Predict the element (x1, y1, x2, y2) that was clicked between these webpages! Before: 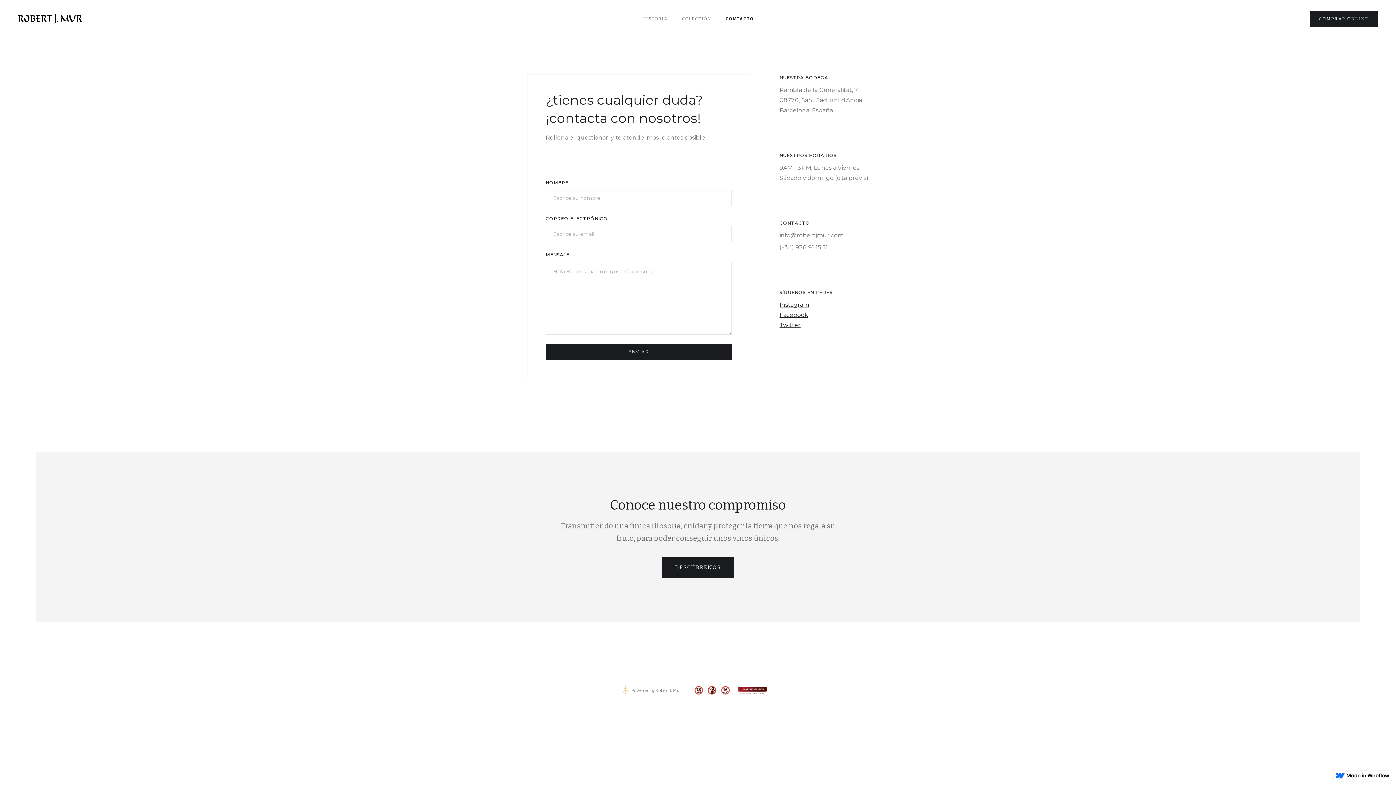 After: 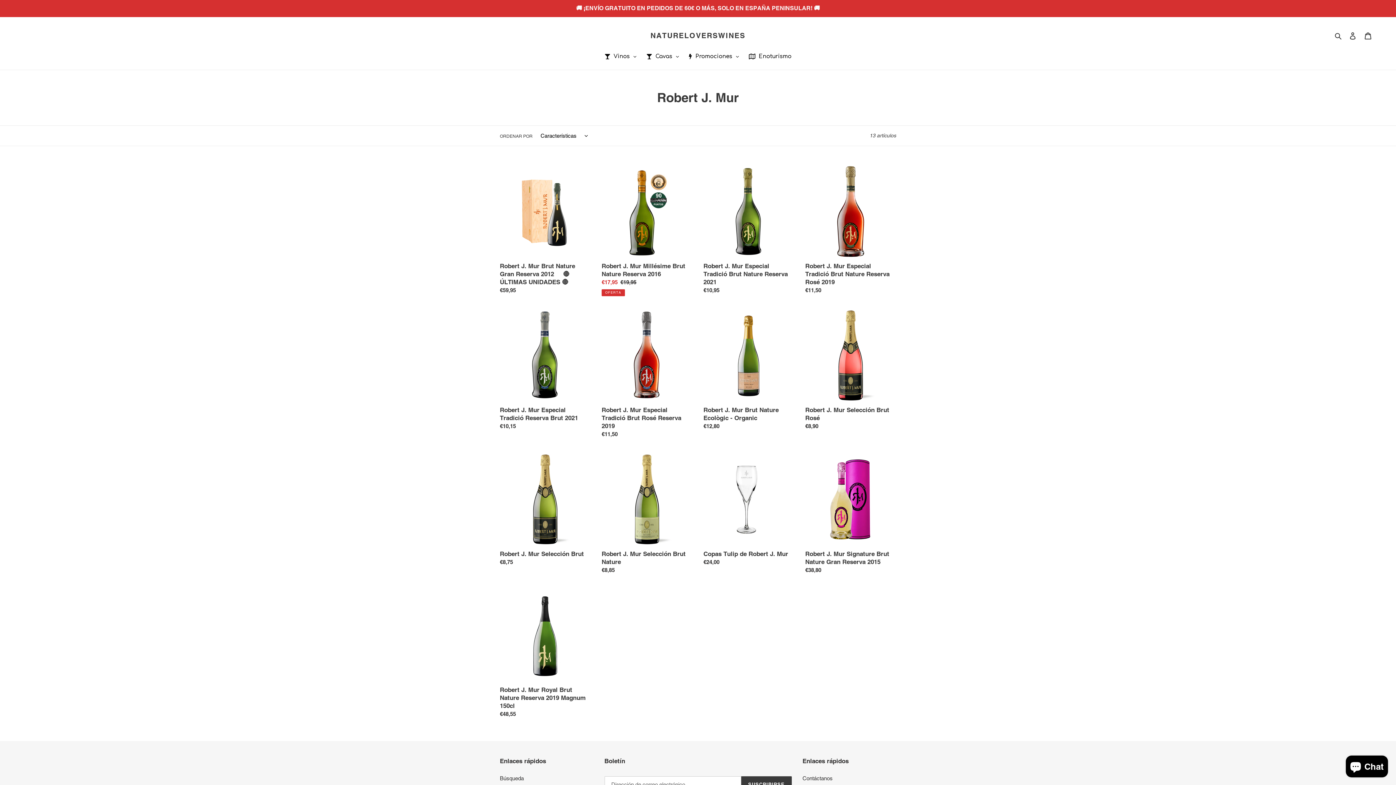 Action: label: COMPRAR ONLINE bbox: (1310, 10, 1378, 26)